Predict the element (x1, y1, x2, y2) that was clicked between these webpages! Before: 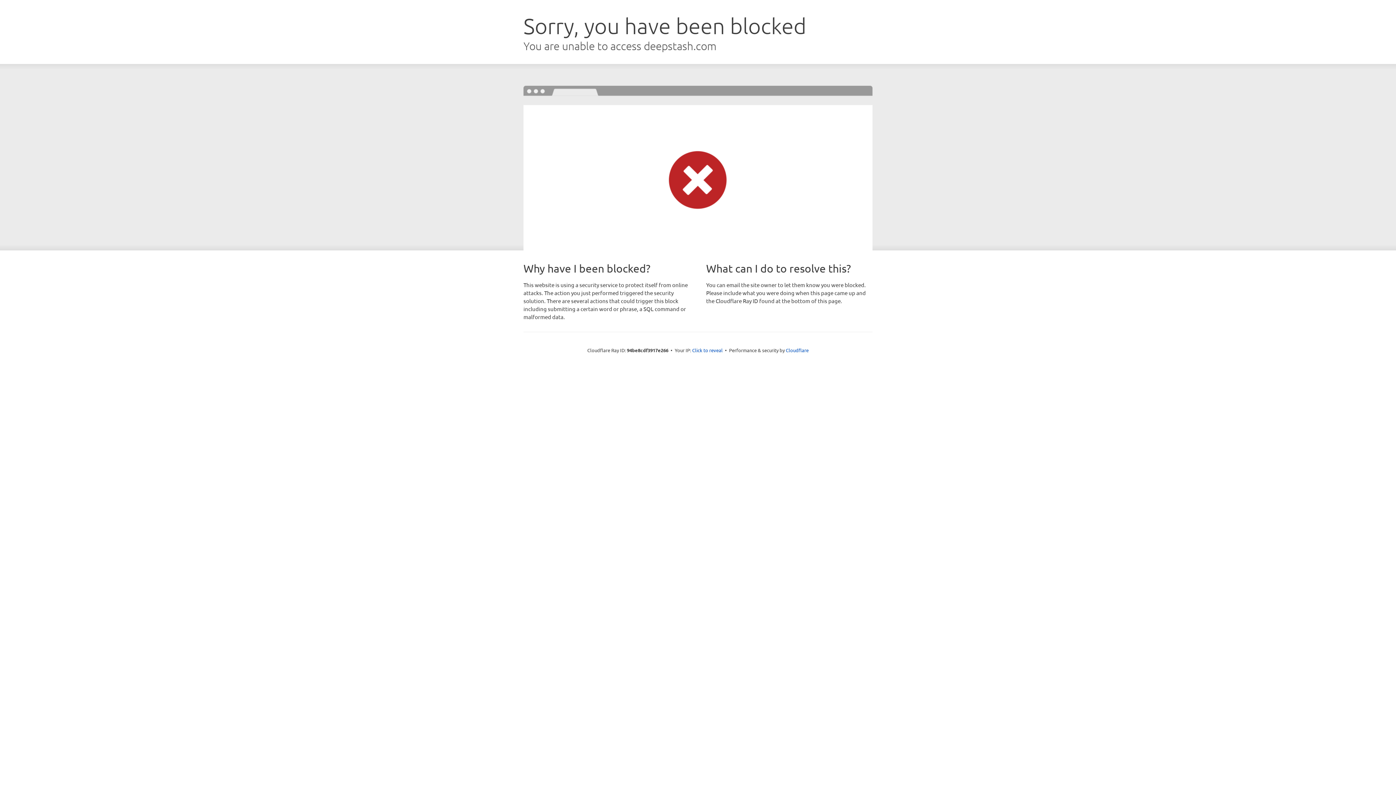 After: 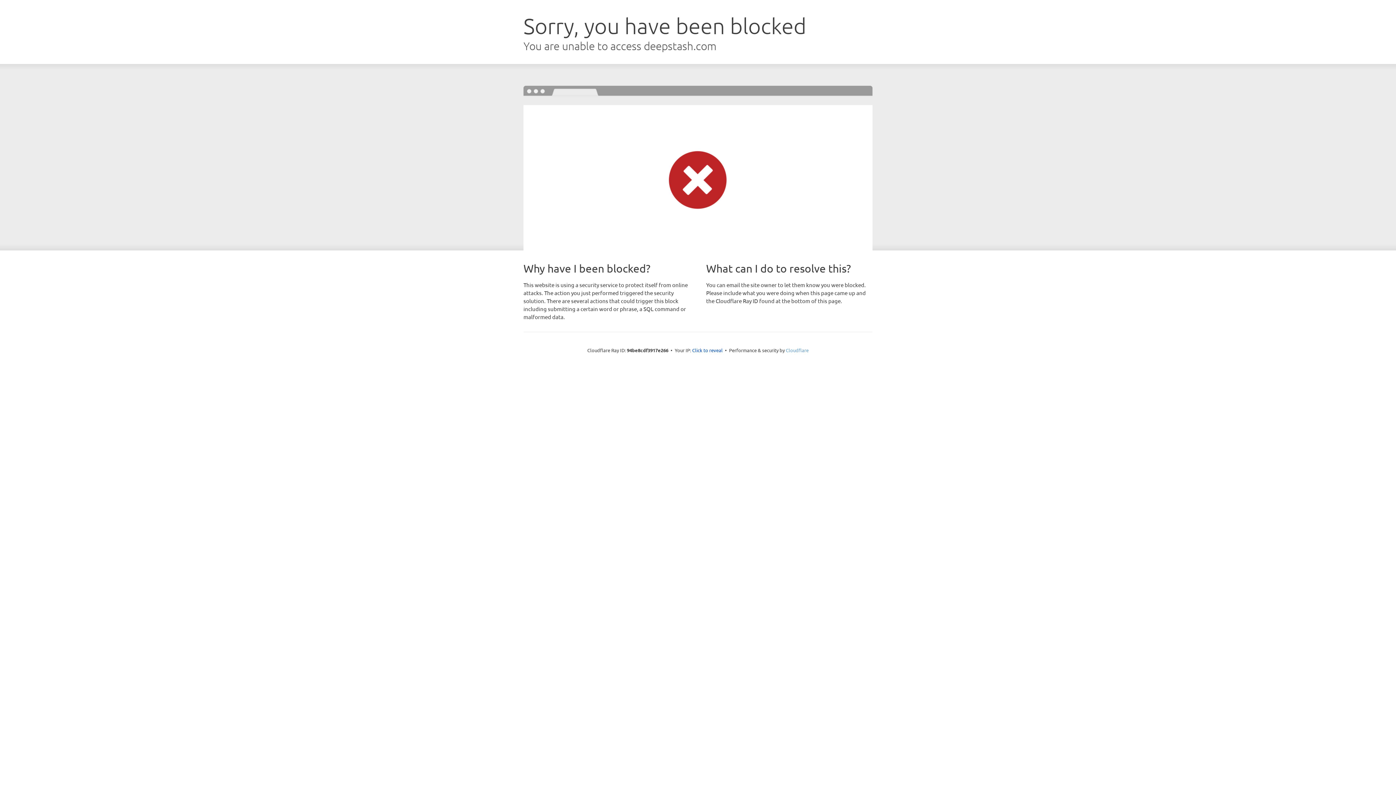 Action: label: Cloudflare bbox: (786, 347, 808, 353)